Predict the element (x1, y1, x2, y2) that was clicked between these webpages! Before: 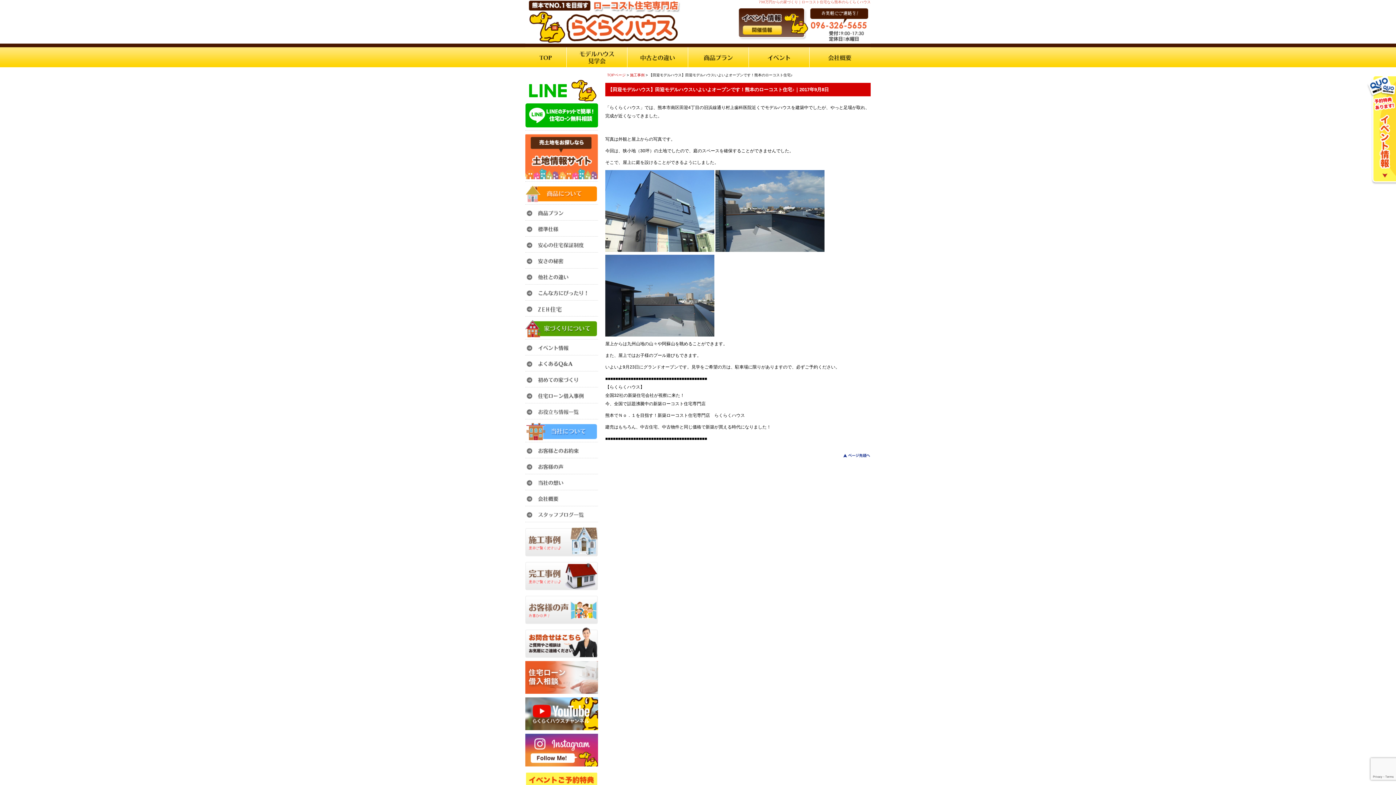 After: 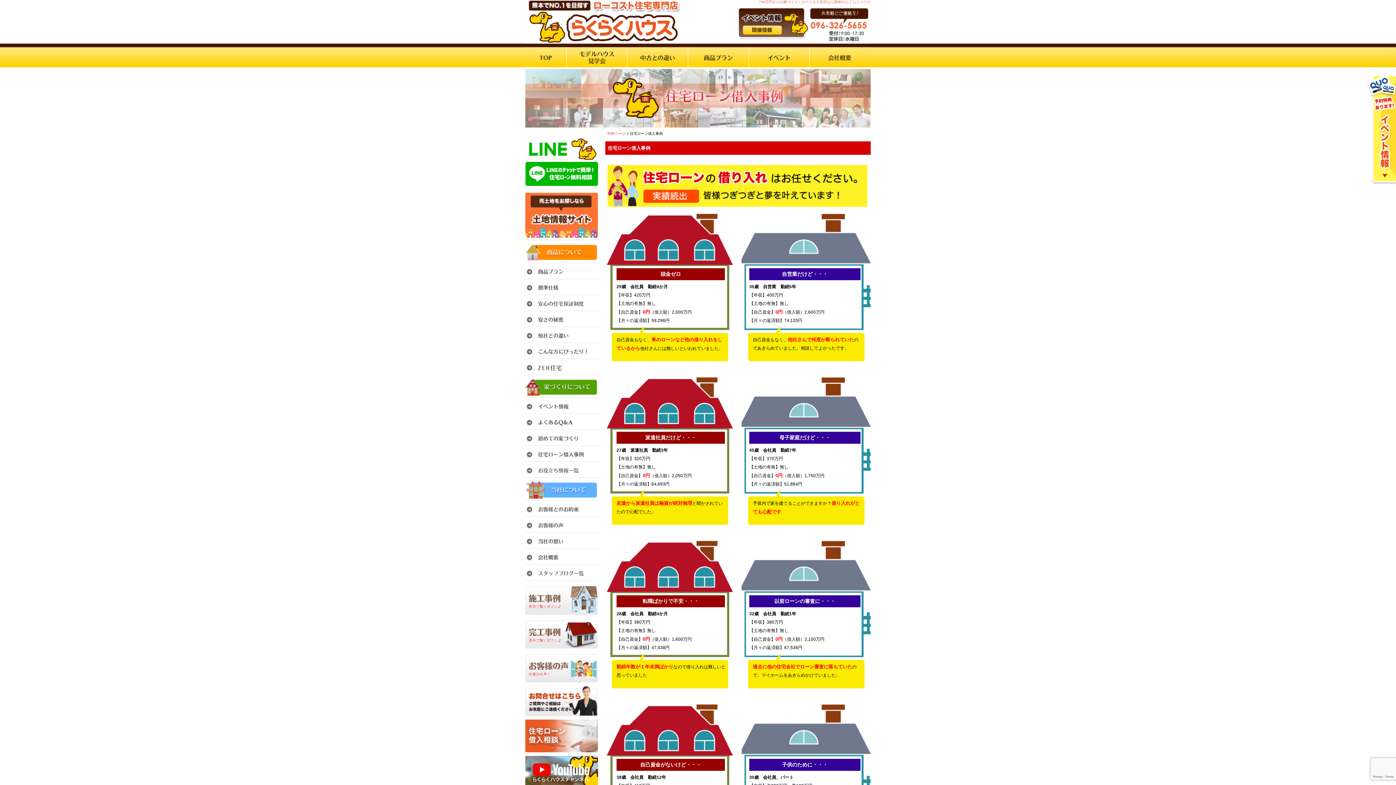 Action: bbox: (525, 288, 598, 298)